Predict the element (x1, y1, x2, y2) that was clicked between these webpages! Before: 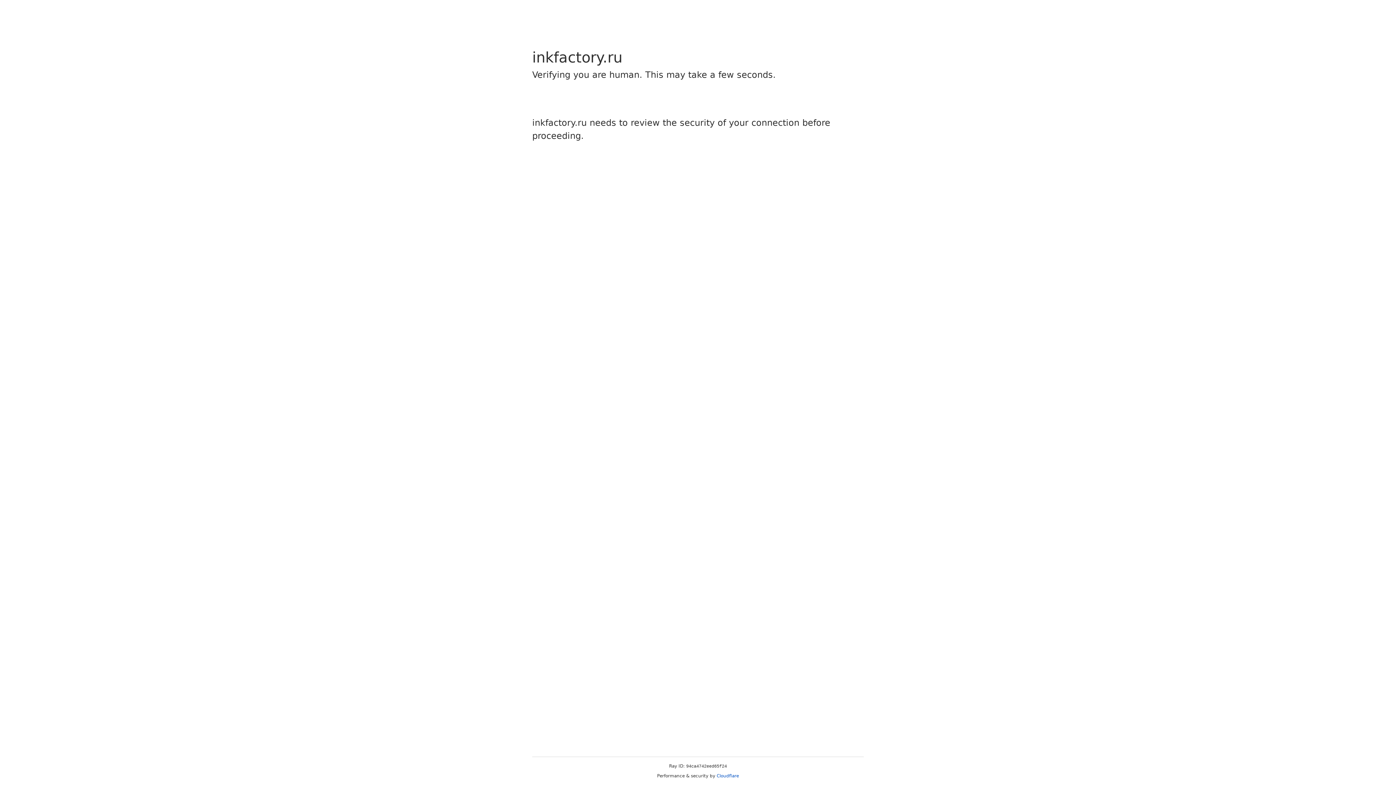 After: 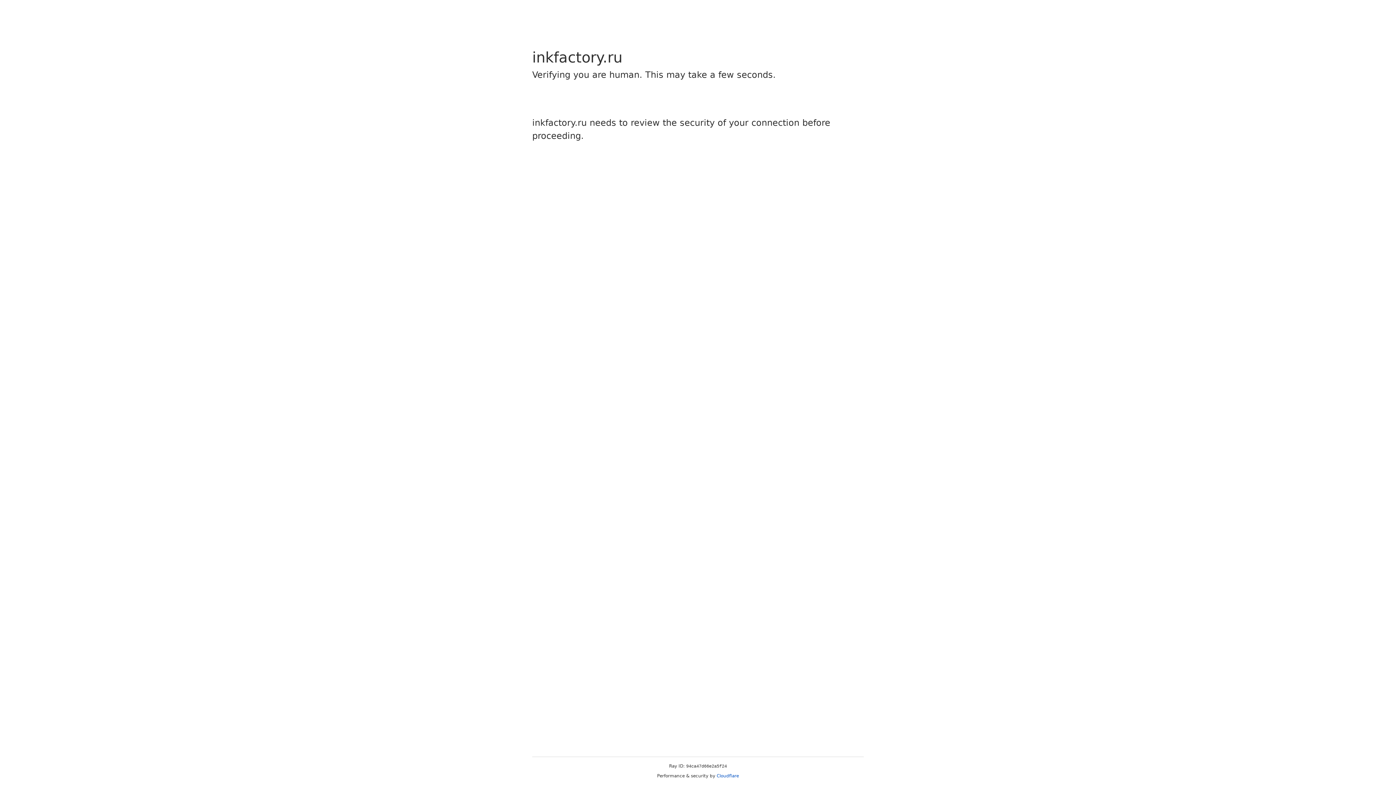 Action: bbox: (716, 773, 739, 778) label: Cloudflare